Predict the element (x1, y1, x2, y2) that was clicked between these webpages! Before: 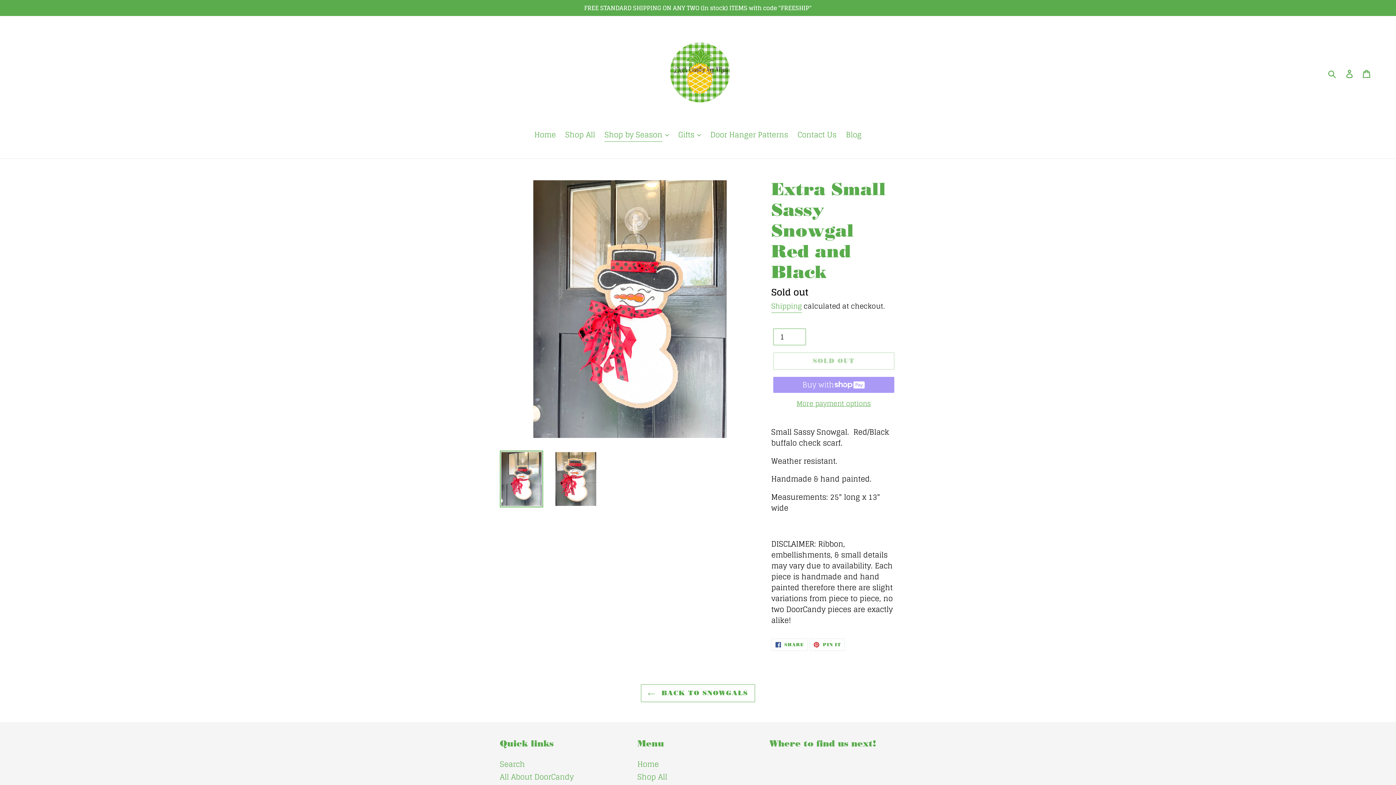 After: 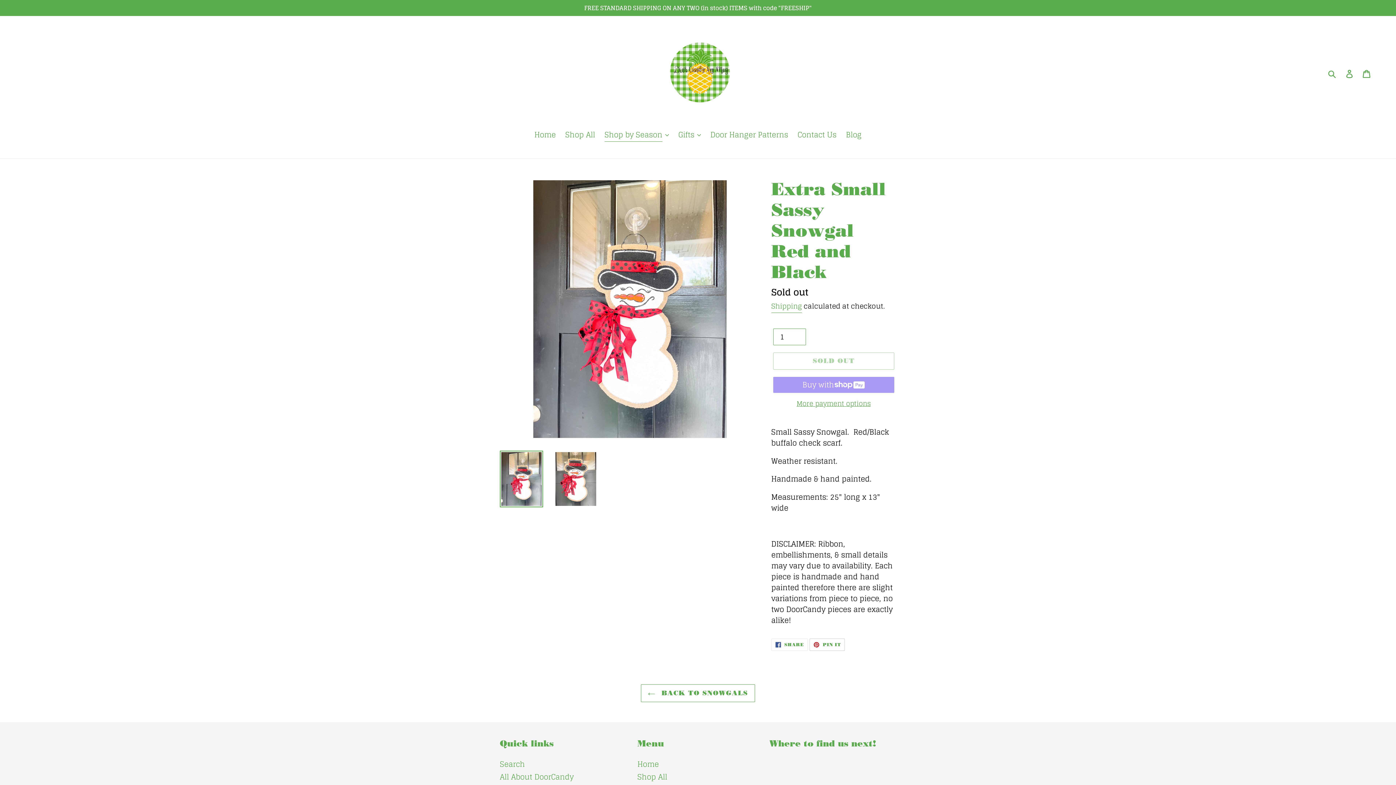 Action: bbox: (809, 638, 845, 651) label:  PIN IT
PIN ON PINTEREST